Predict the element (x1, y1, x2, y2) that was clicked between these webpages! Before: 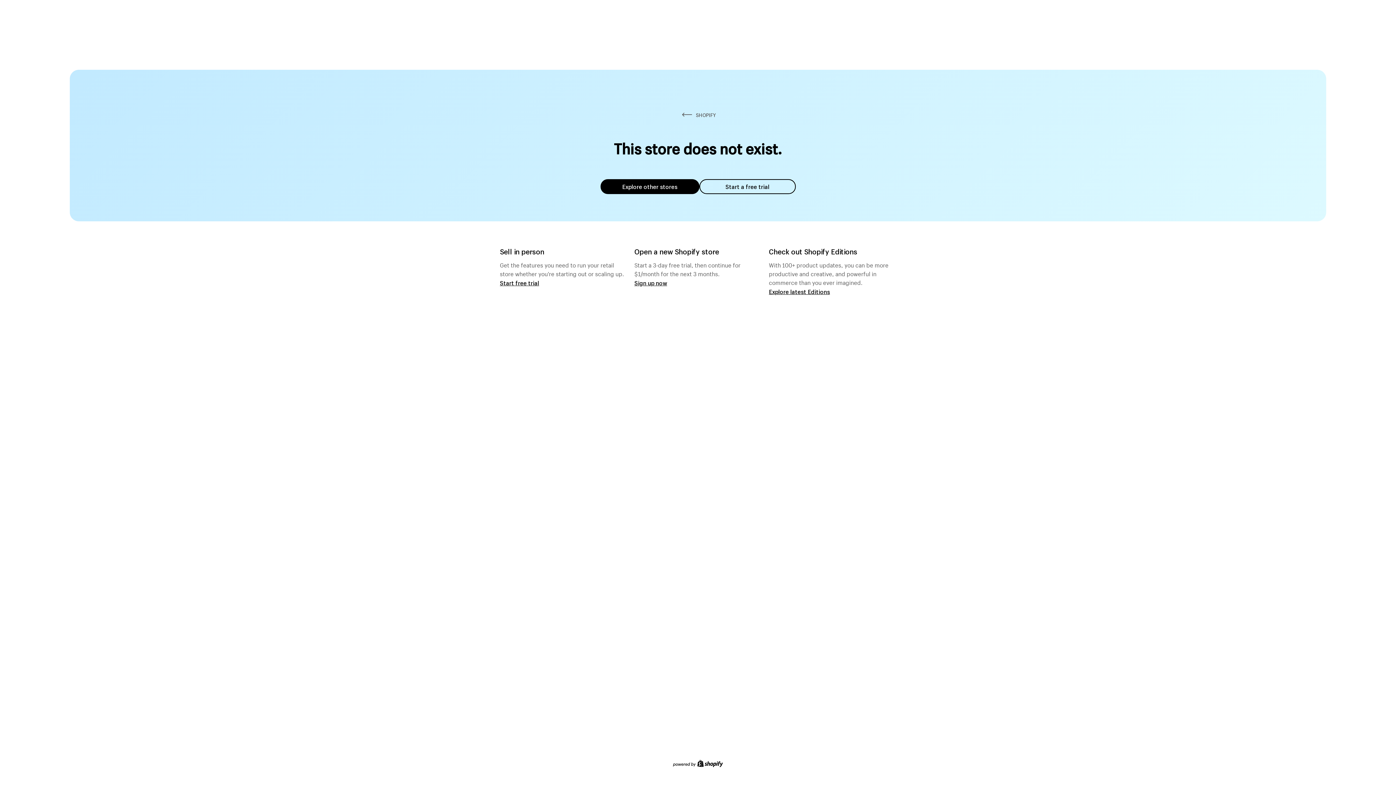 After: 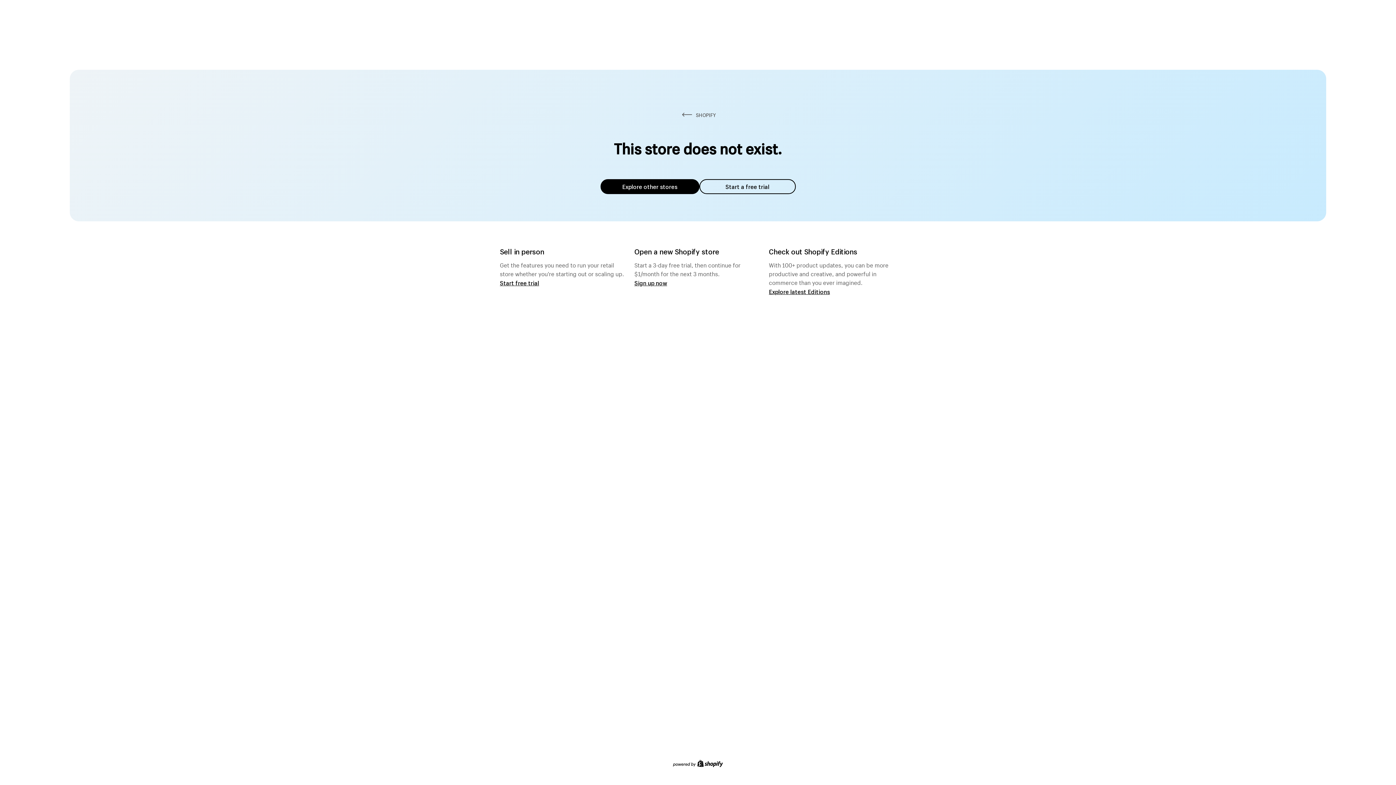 Action: bbox: (600, 179, 699, 194) label: Explore other stores